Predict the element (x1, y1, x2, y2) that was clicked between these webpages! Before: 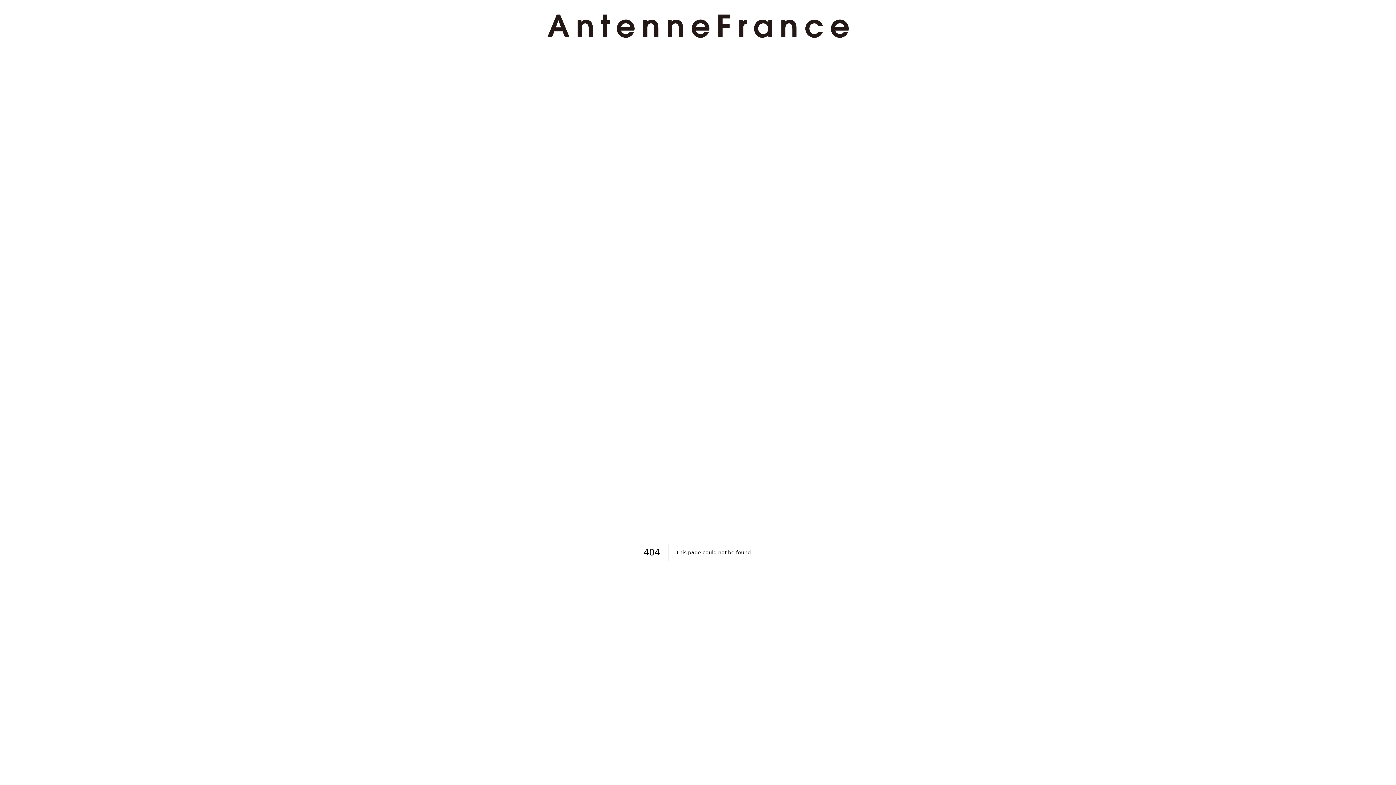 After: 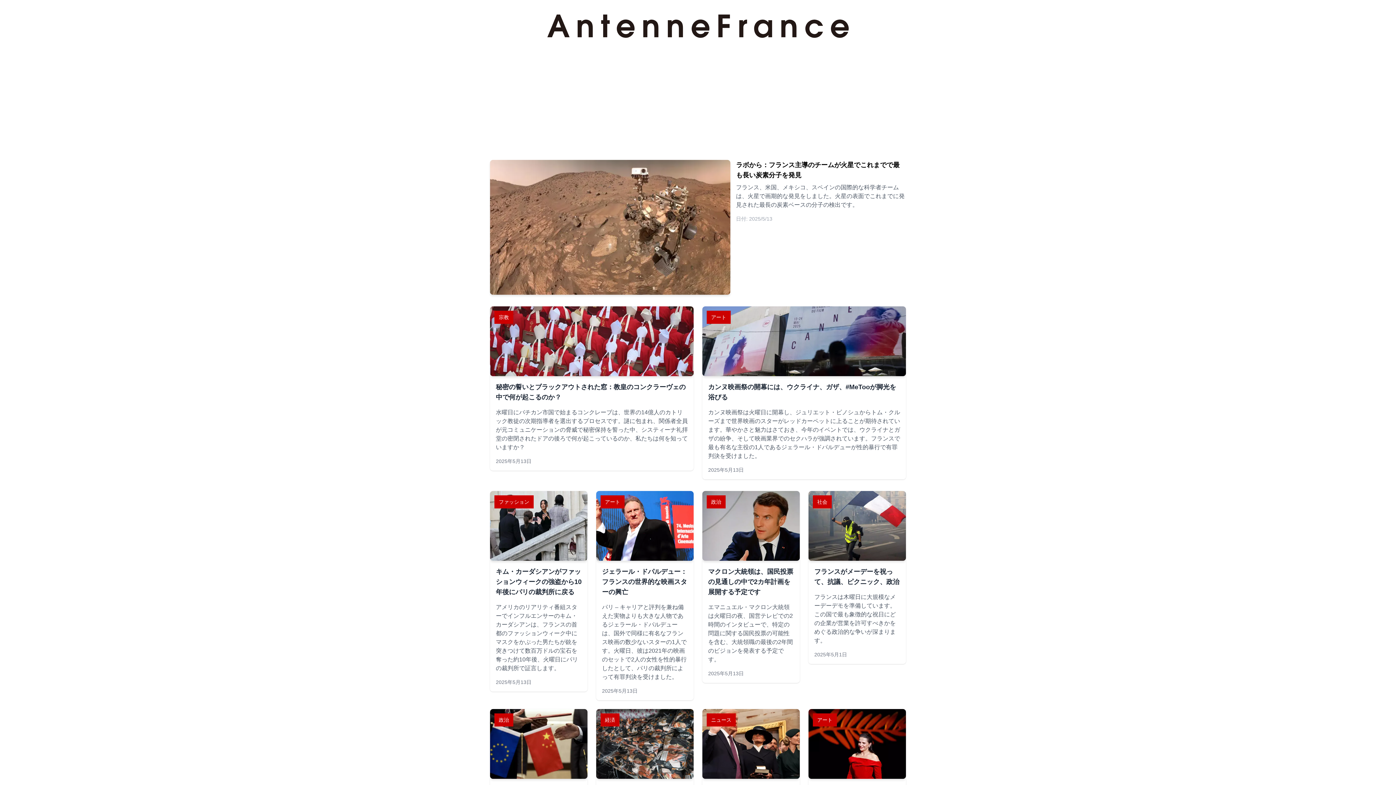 Action: bbox: (524, 14, 871, 37)